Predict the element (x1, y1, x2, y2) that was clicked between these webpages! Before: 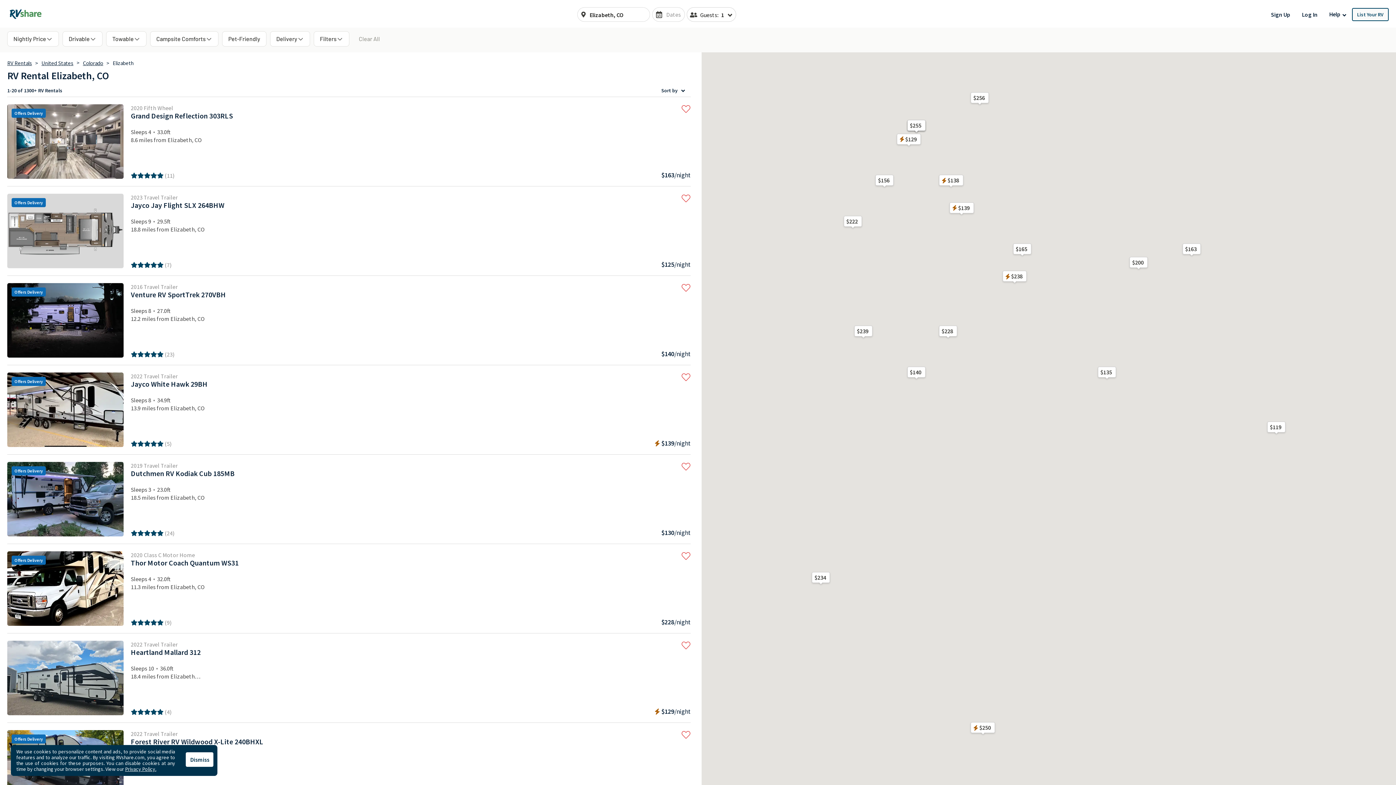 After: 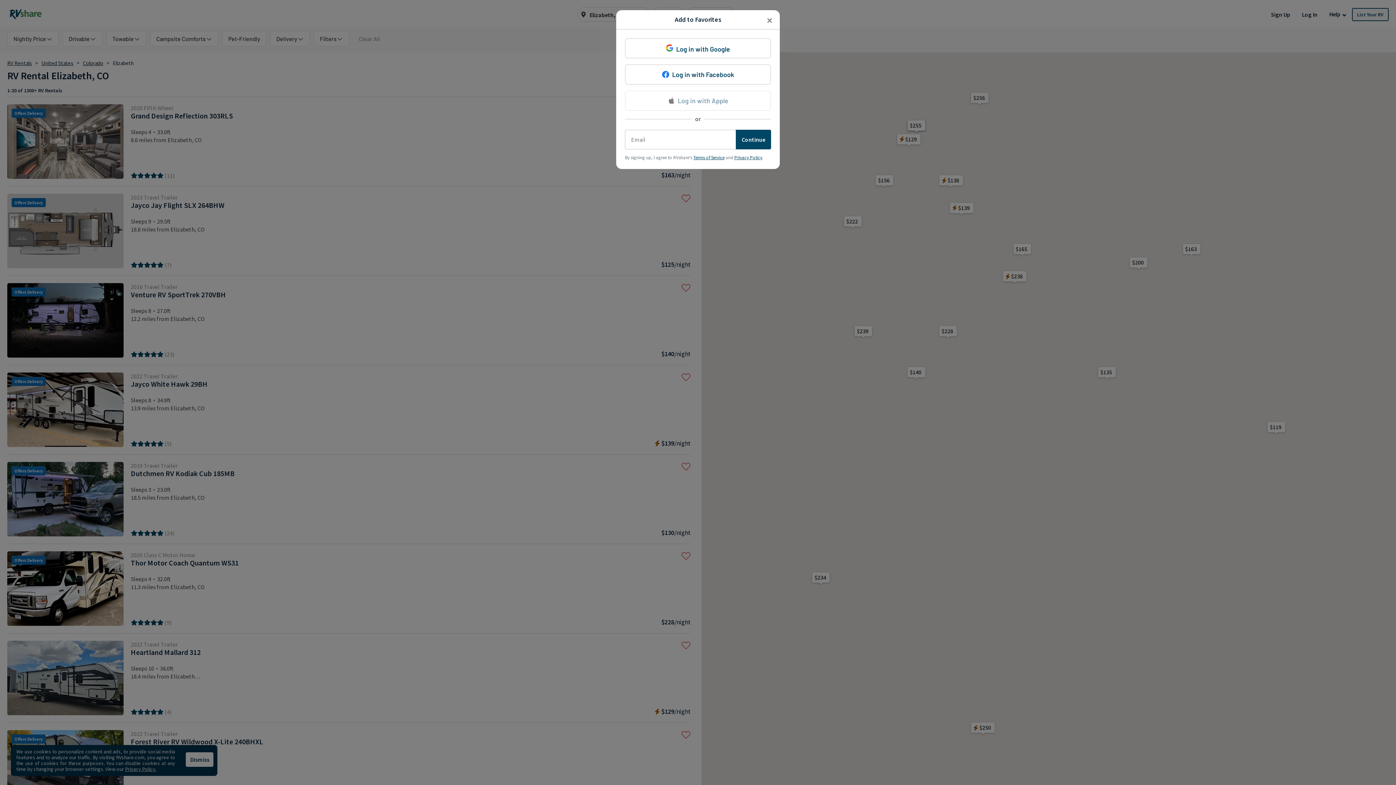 Action: label: Add this RV to your list of favorites bbox: (681, 283, 690, 292)